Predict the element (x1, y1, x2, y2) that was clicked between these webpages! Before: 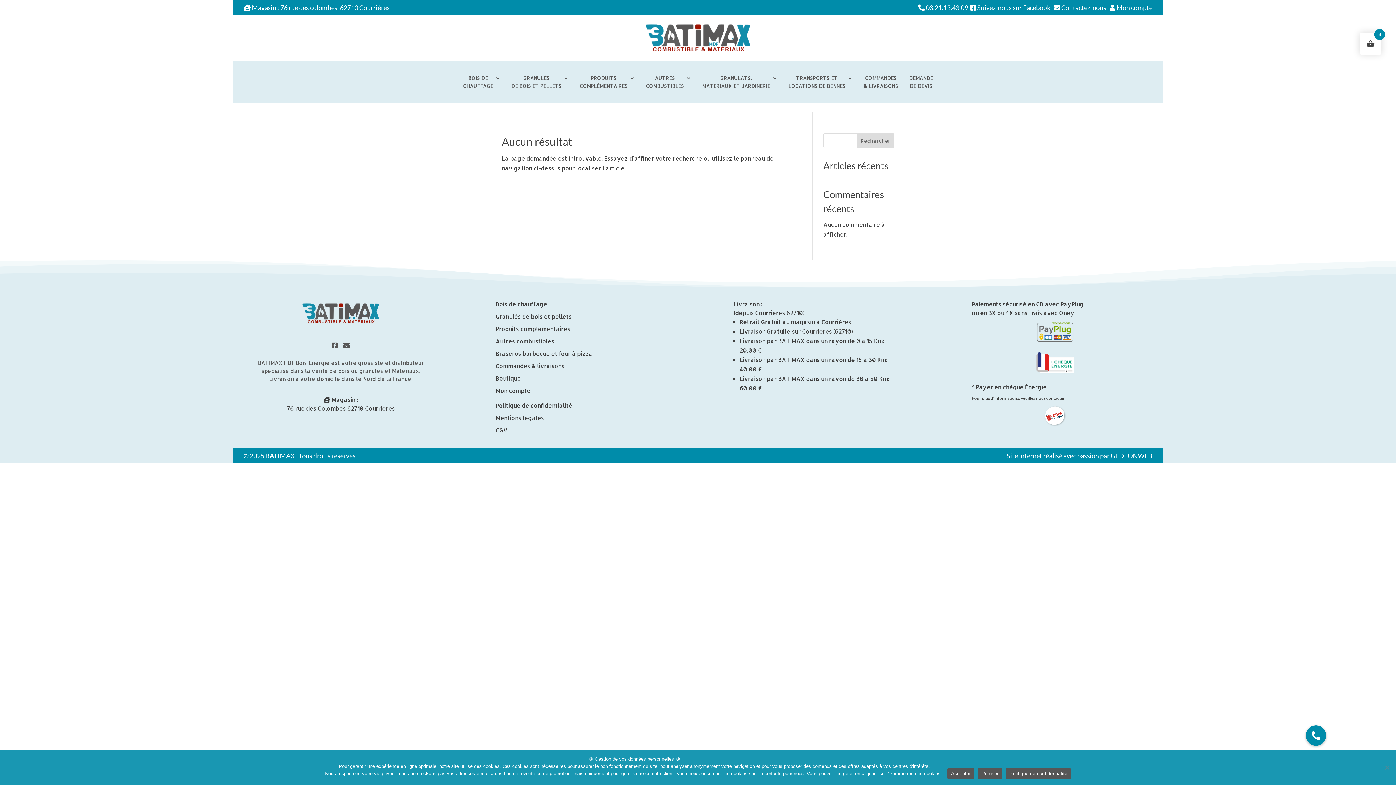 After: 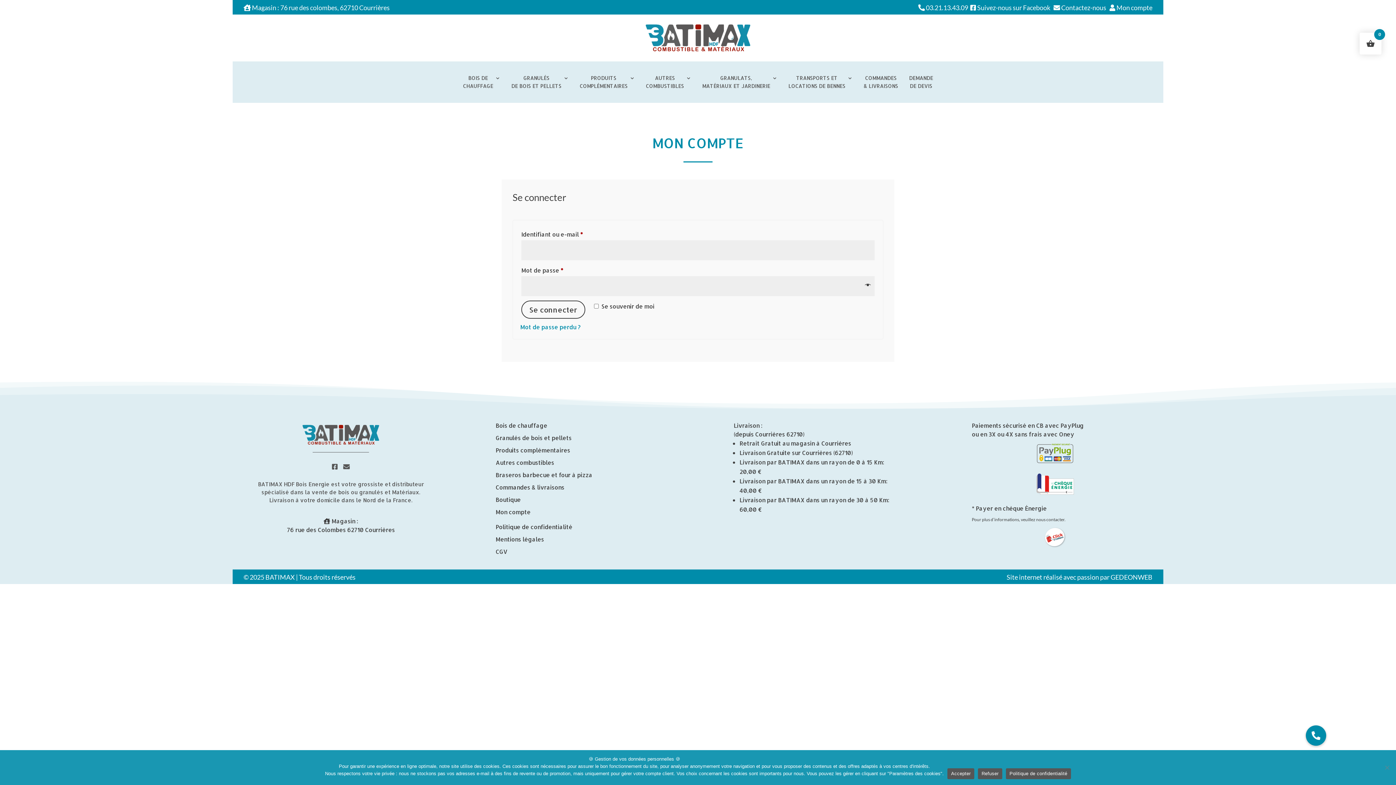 Action: bbox: (495, 386, 530, 394) label: Mon compte